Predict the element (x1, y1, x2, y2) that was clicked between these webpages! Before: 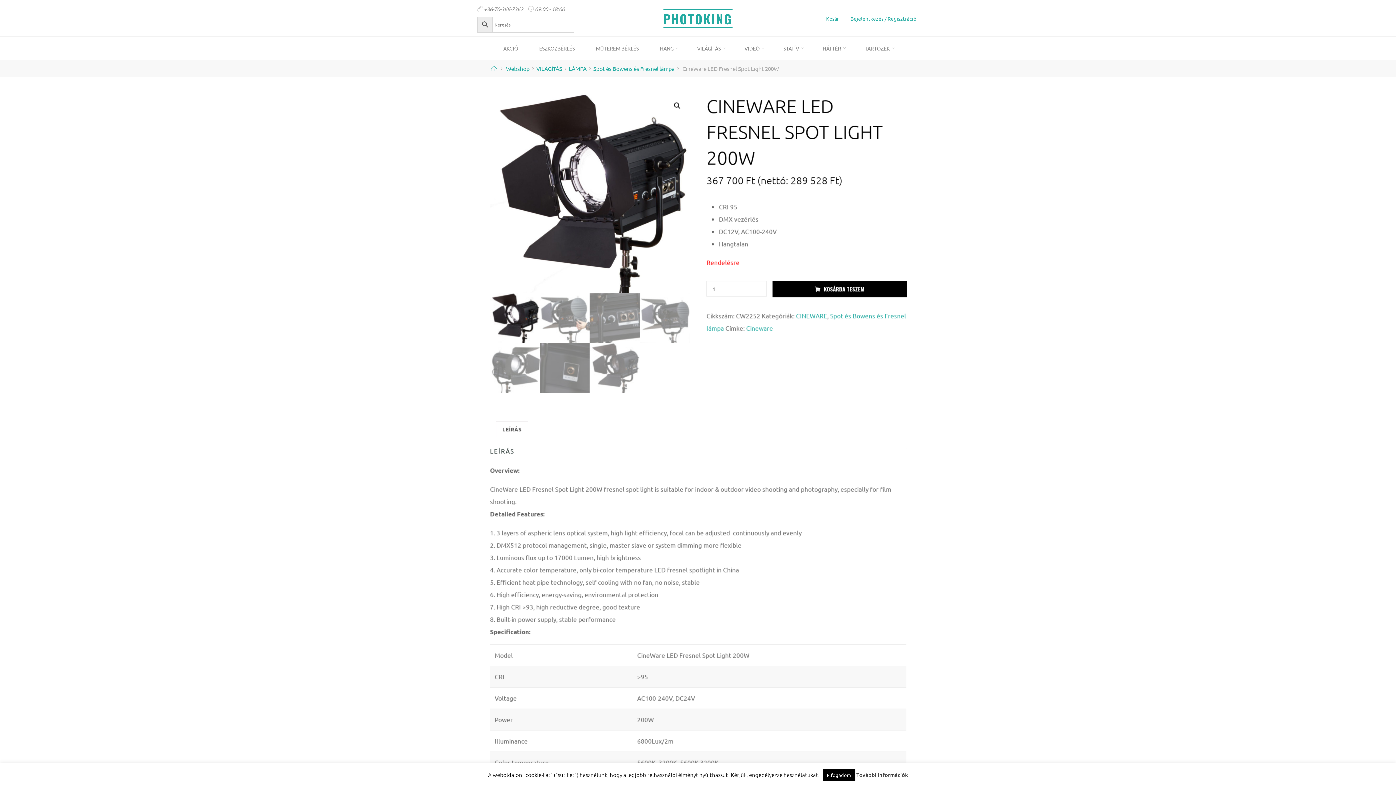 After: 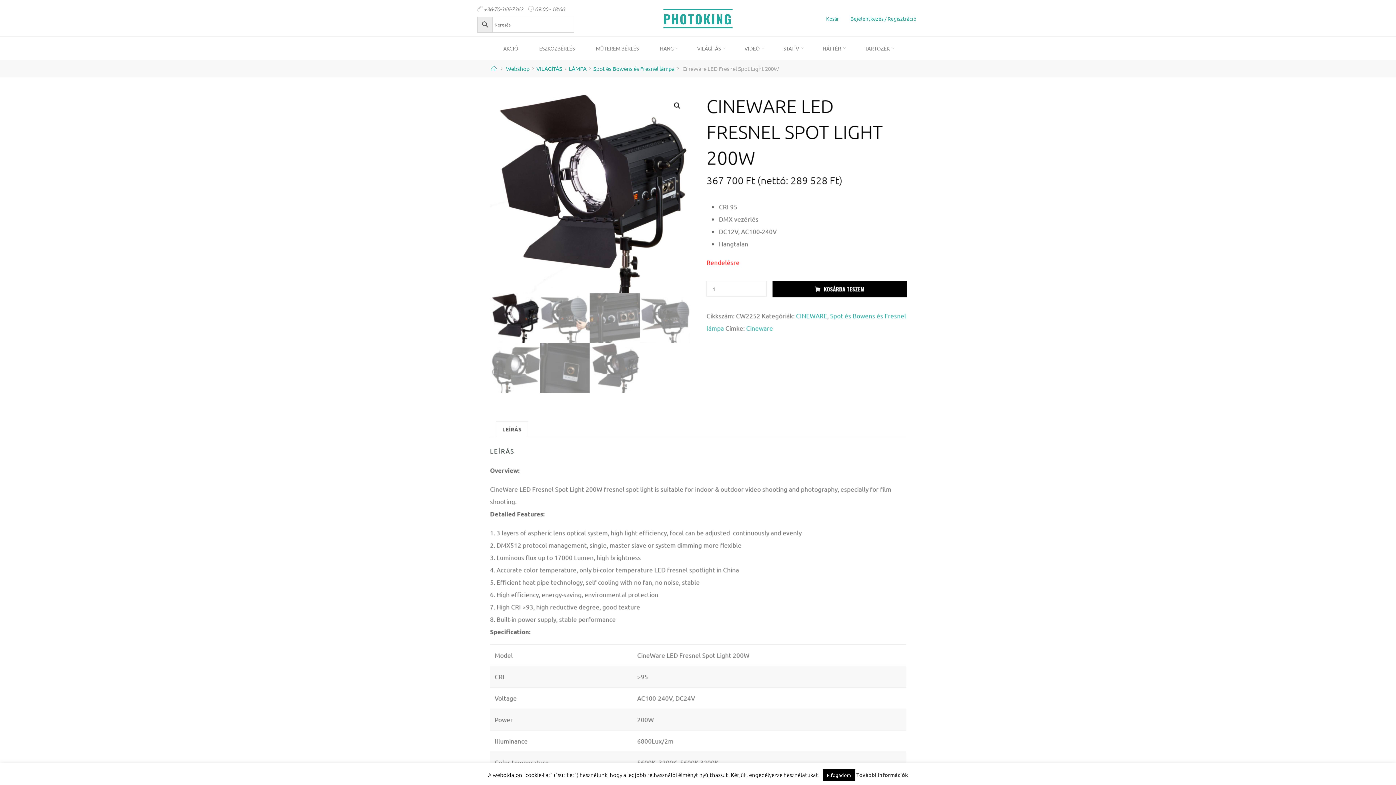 Action: label: További információk bbox: (856, 771, 908, 778)